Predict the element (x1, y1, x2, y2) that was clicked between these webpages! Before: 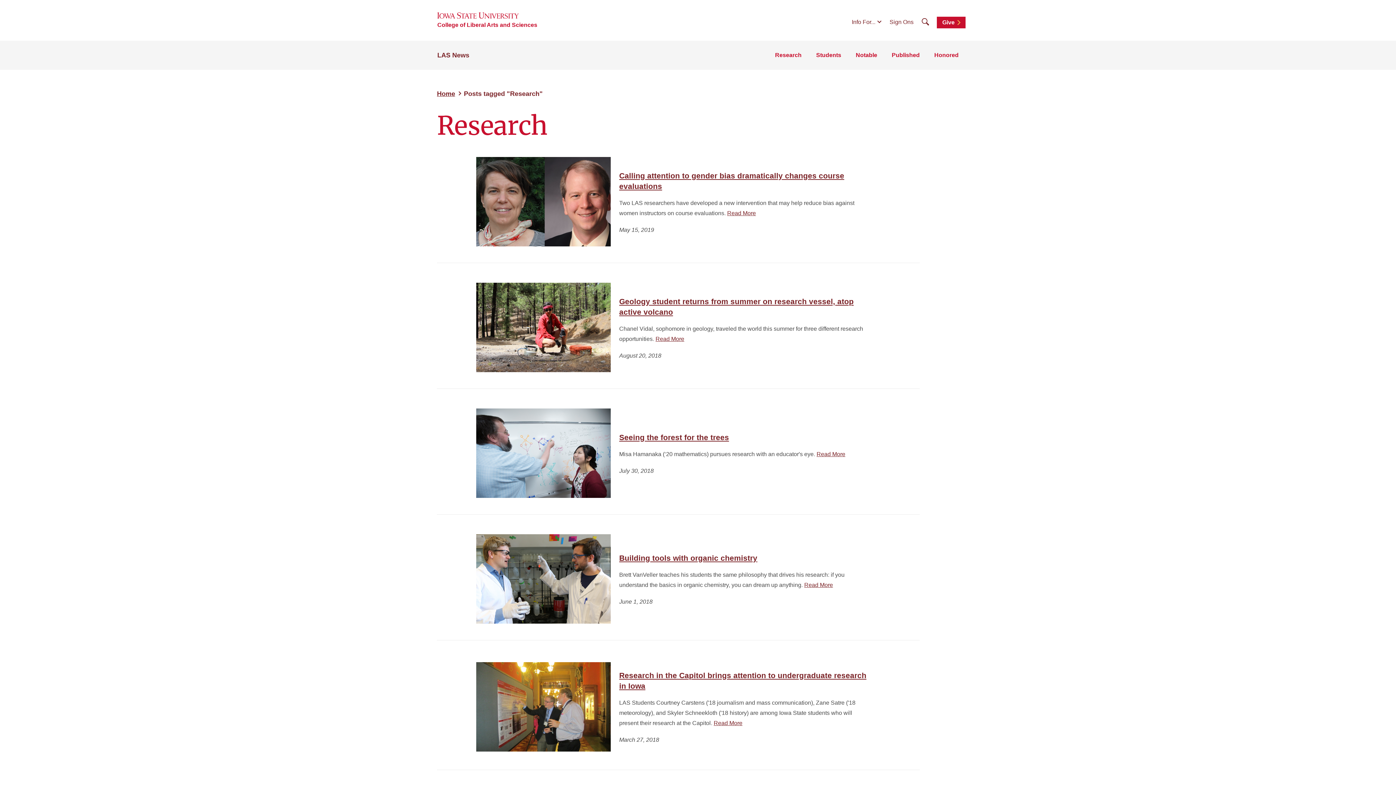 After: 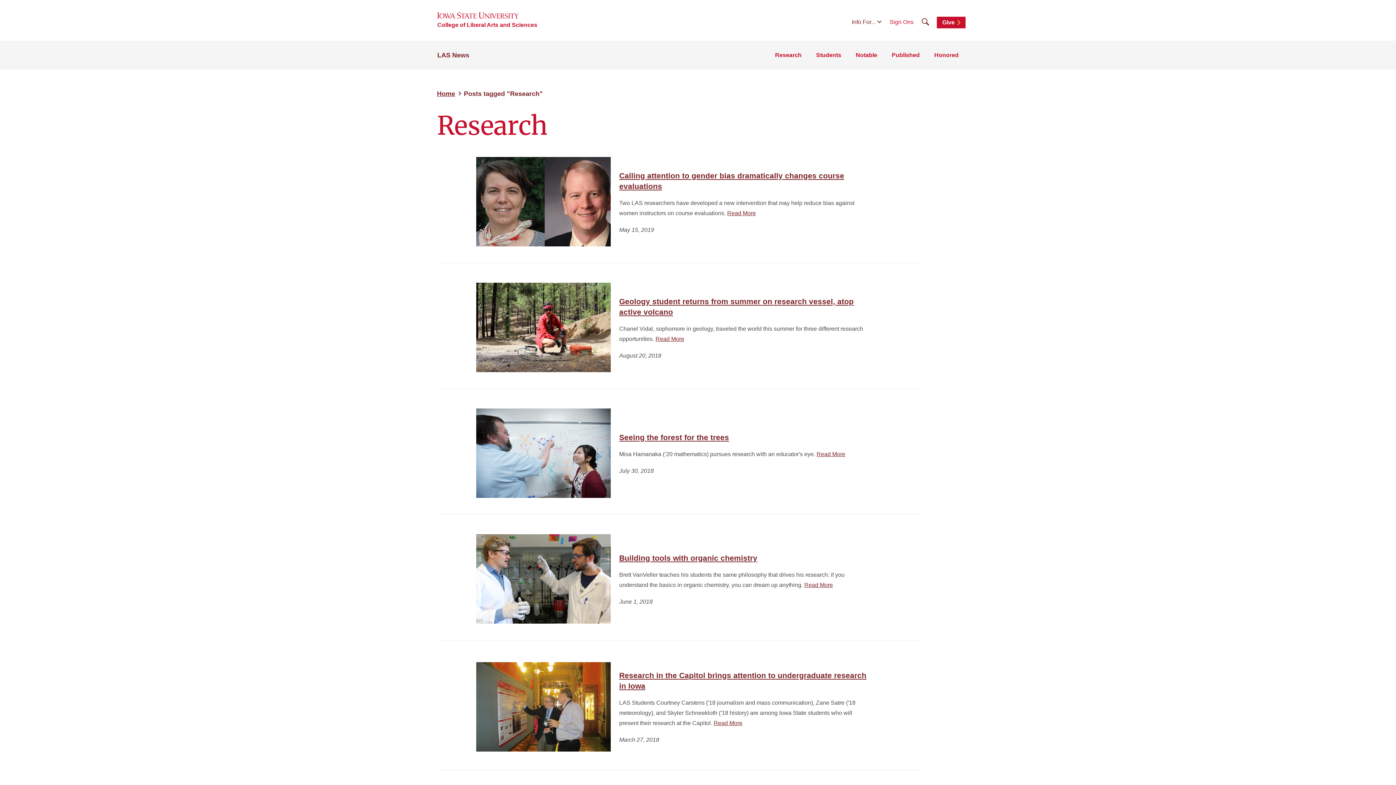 Action: label: Sign Ons bbox: (889, 18, 913, 24)